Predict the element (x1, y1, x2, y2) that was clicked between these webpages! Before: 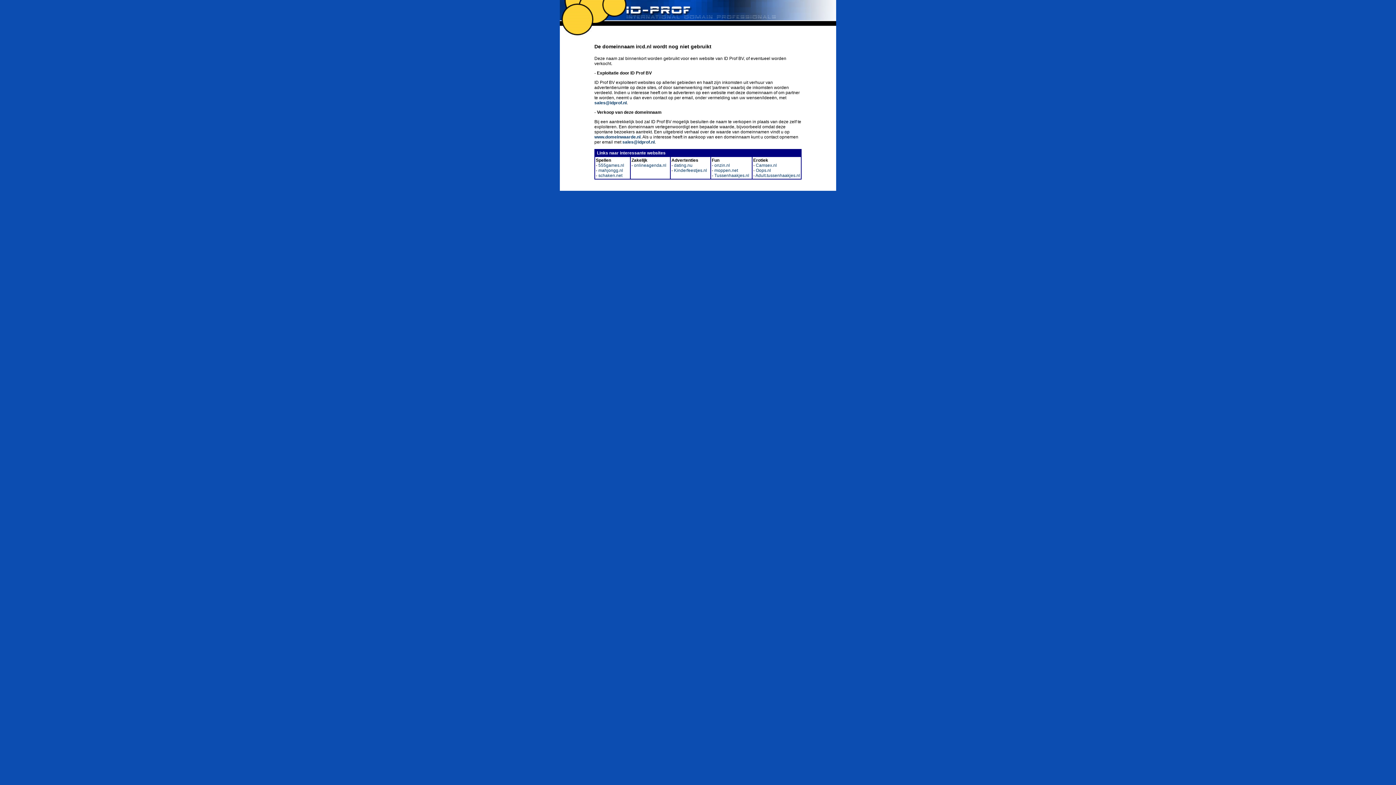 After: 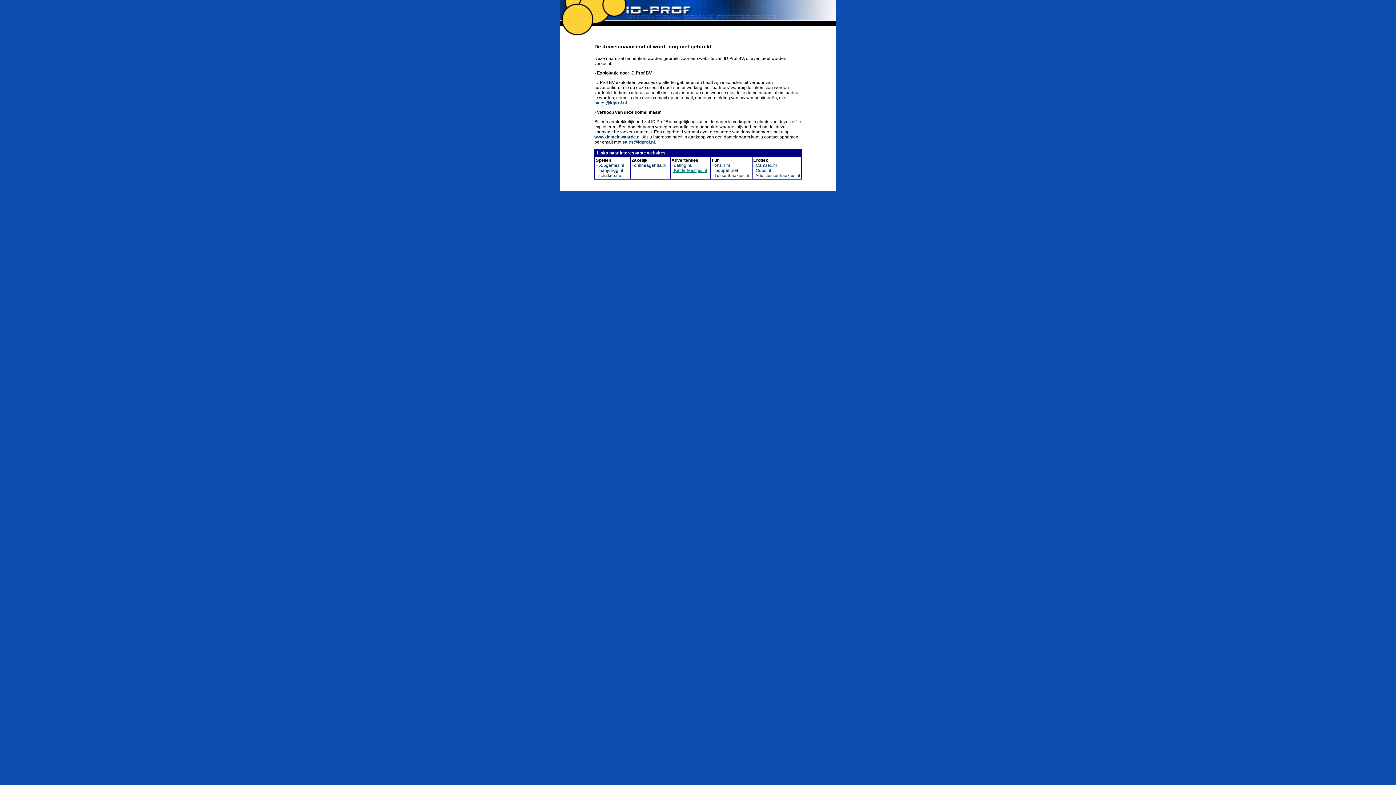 Action: label:  Kinderfeestjes.nl bbox: (673, 168, 707, 173)